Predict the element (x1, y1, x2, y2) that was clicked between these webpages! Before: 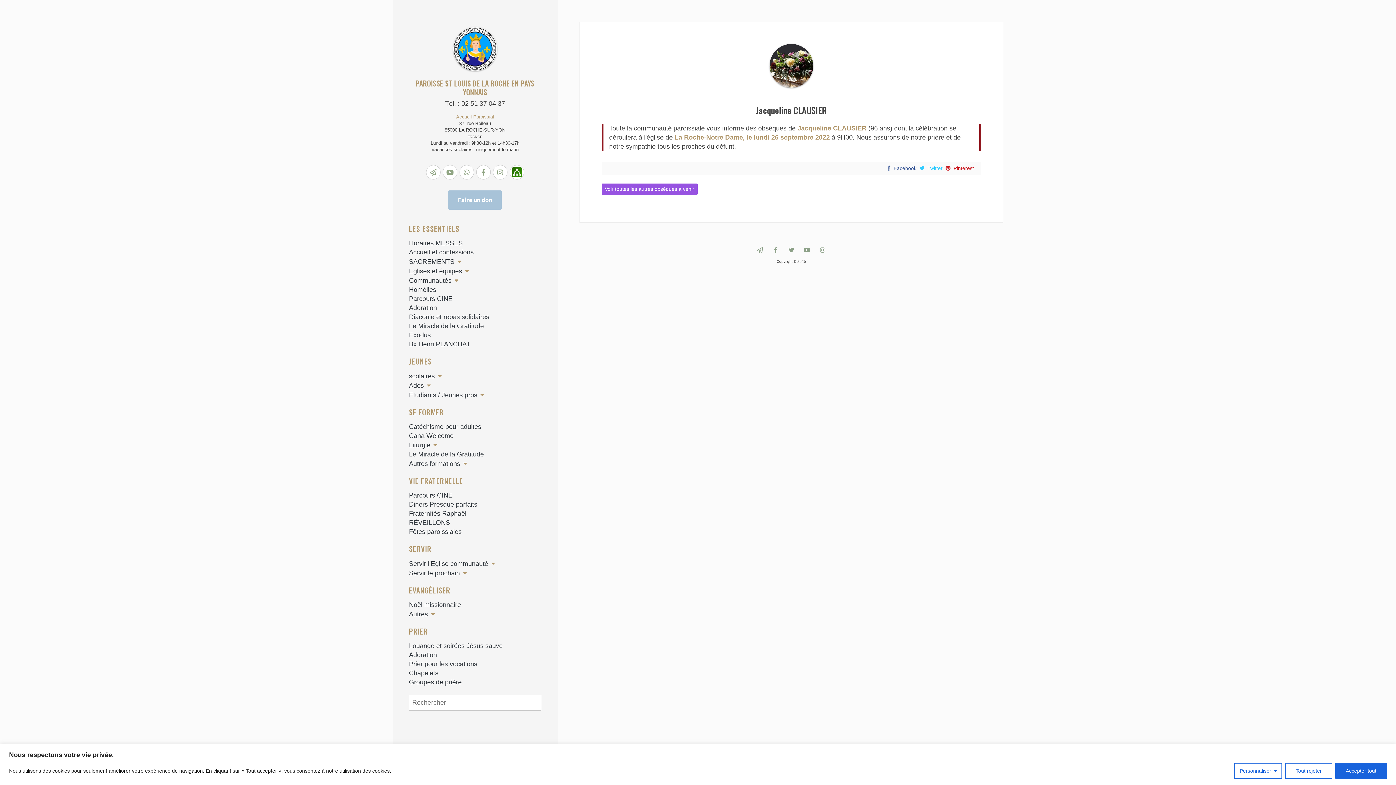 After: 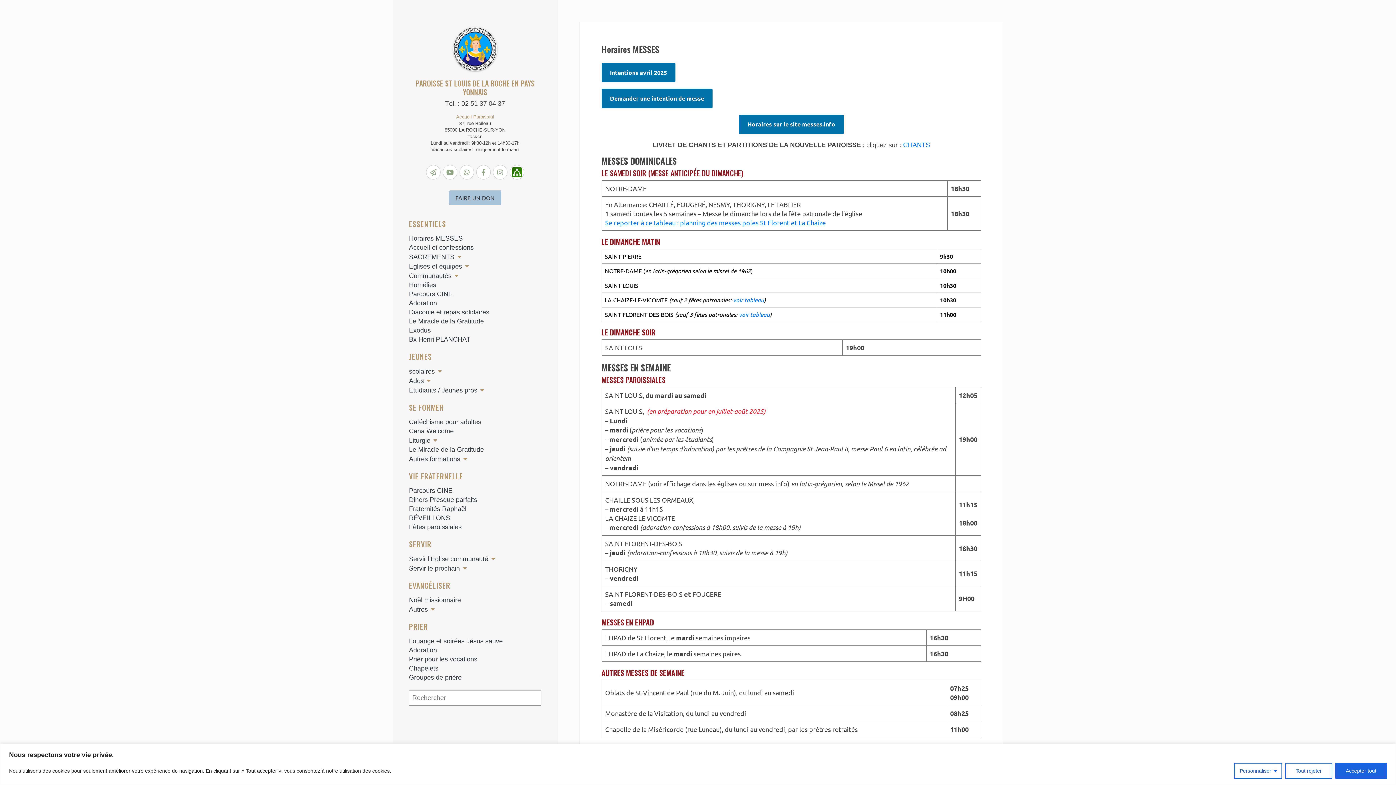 Action: label: Horaires MESSES bbox: (409, 239, 462, 247)